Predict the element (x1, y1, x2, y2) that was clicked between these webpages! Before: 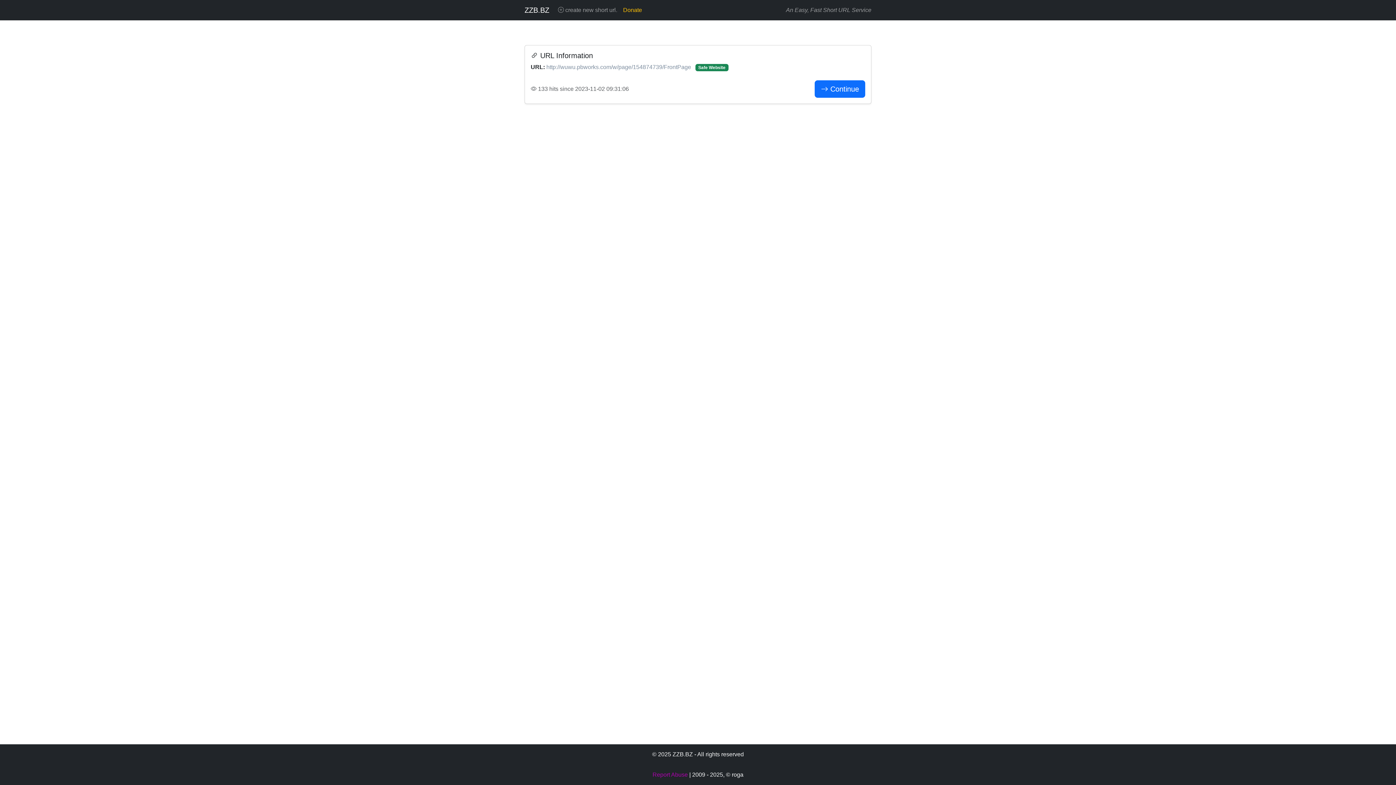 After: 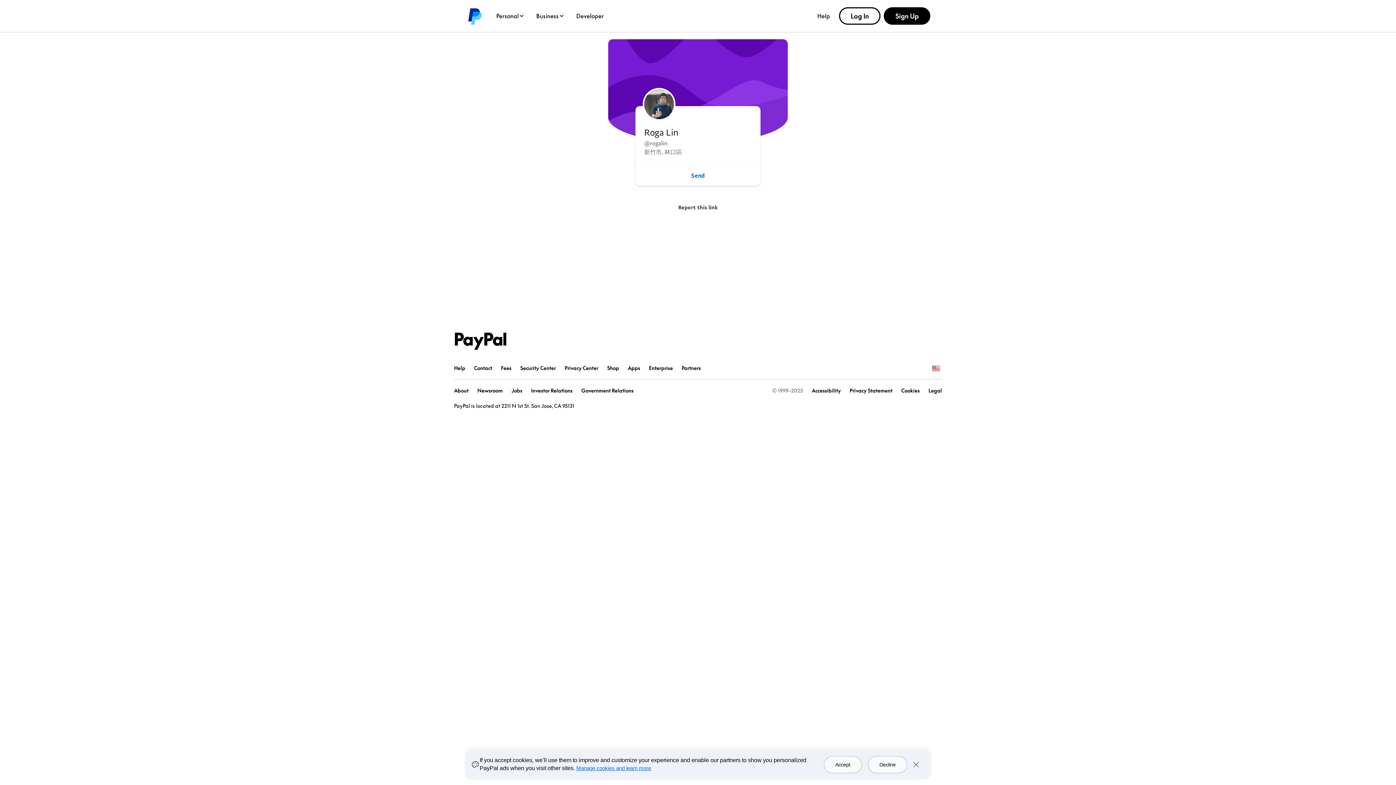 Action: bbox: (620, 2, 645, 17) label: Donate